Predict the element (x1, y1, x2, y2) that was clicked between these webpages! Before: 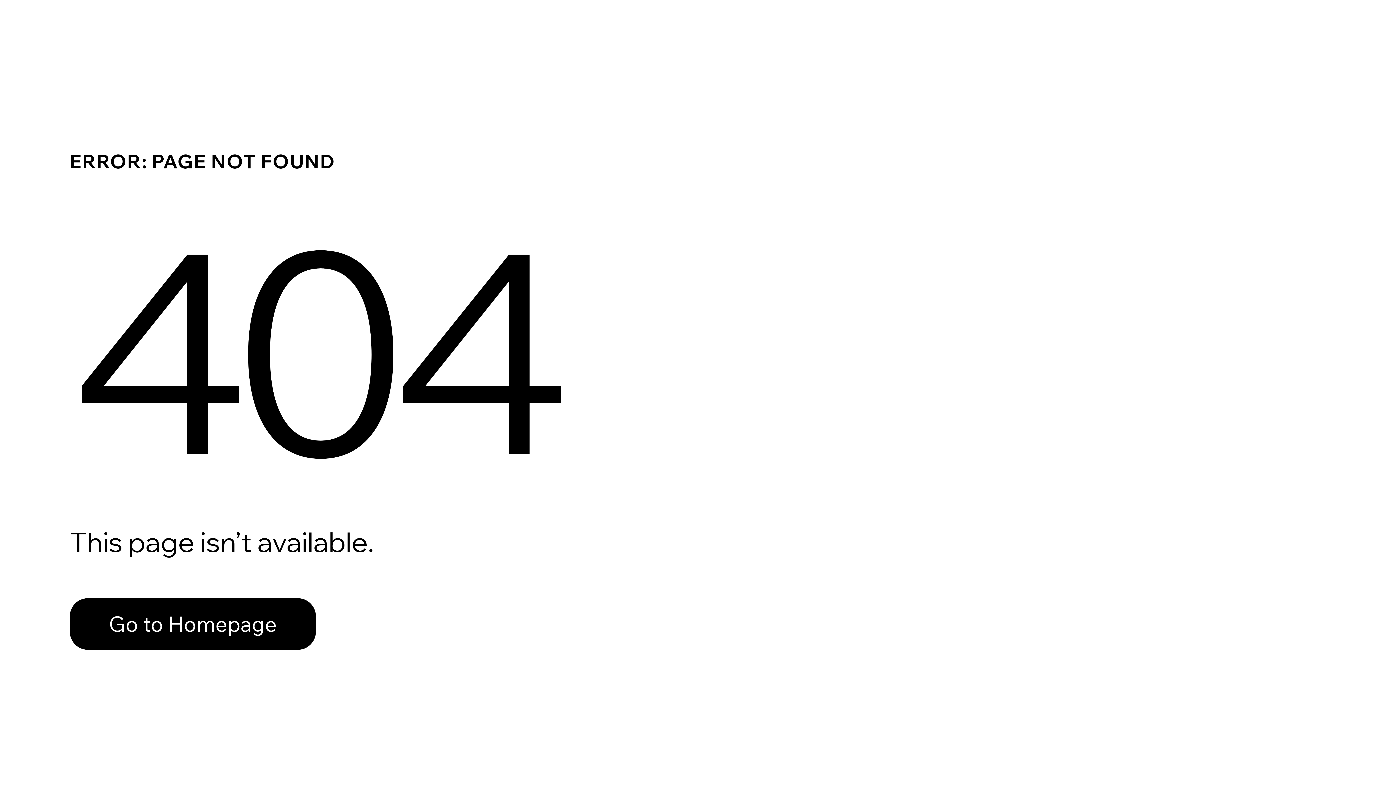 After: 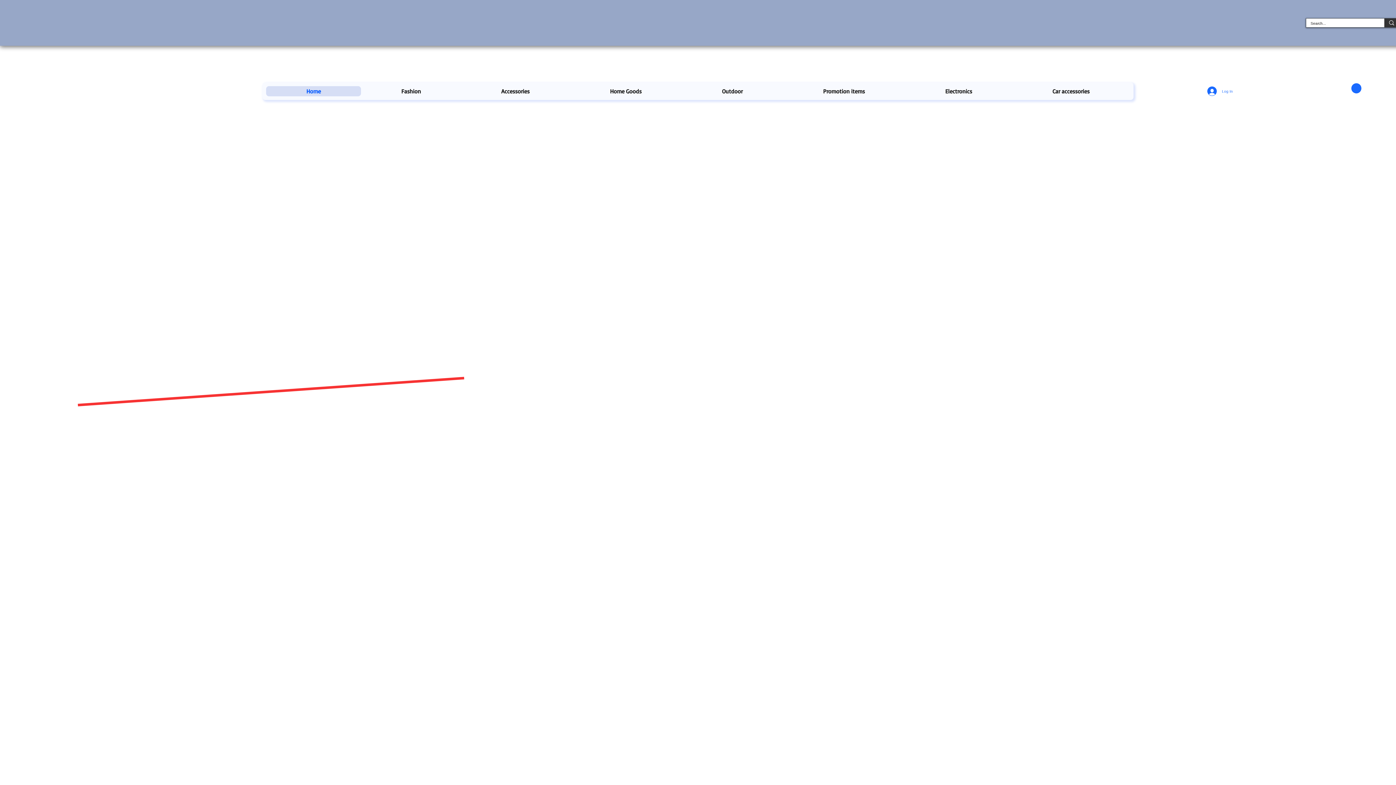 Action: bbox: (69, 582, 768, 659) label: Go to Homepage